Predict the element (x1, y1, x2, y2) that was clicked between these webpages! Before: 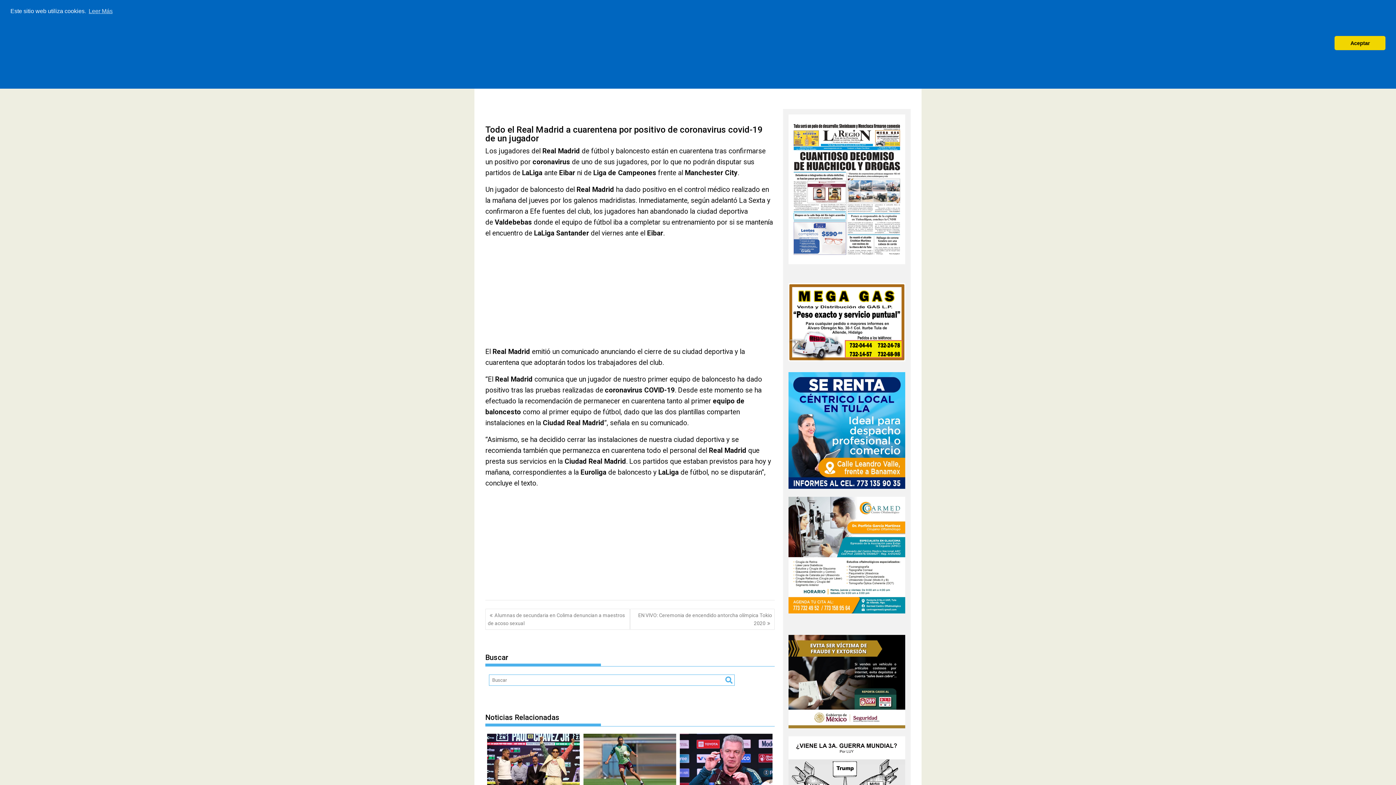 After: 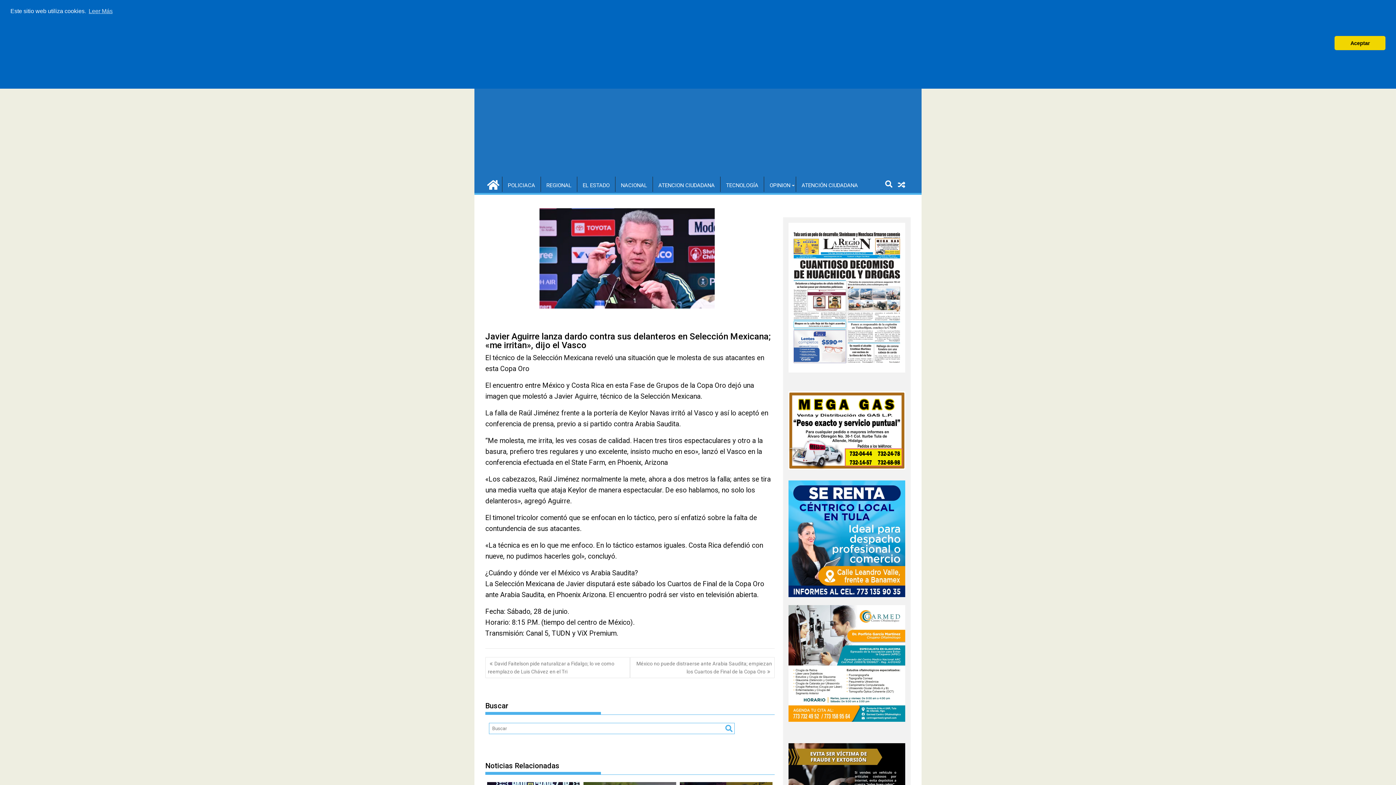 Action: bbox: (680, 734, 772, 787)